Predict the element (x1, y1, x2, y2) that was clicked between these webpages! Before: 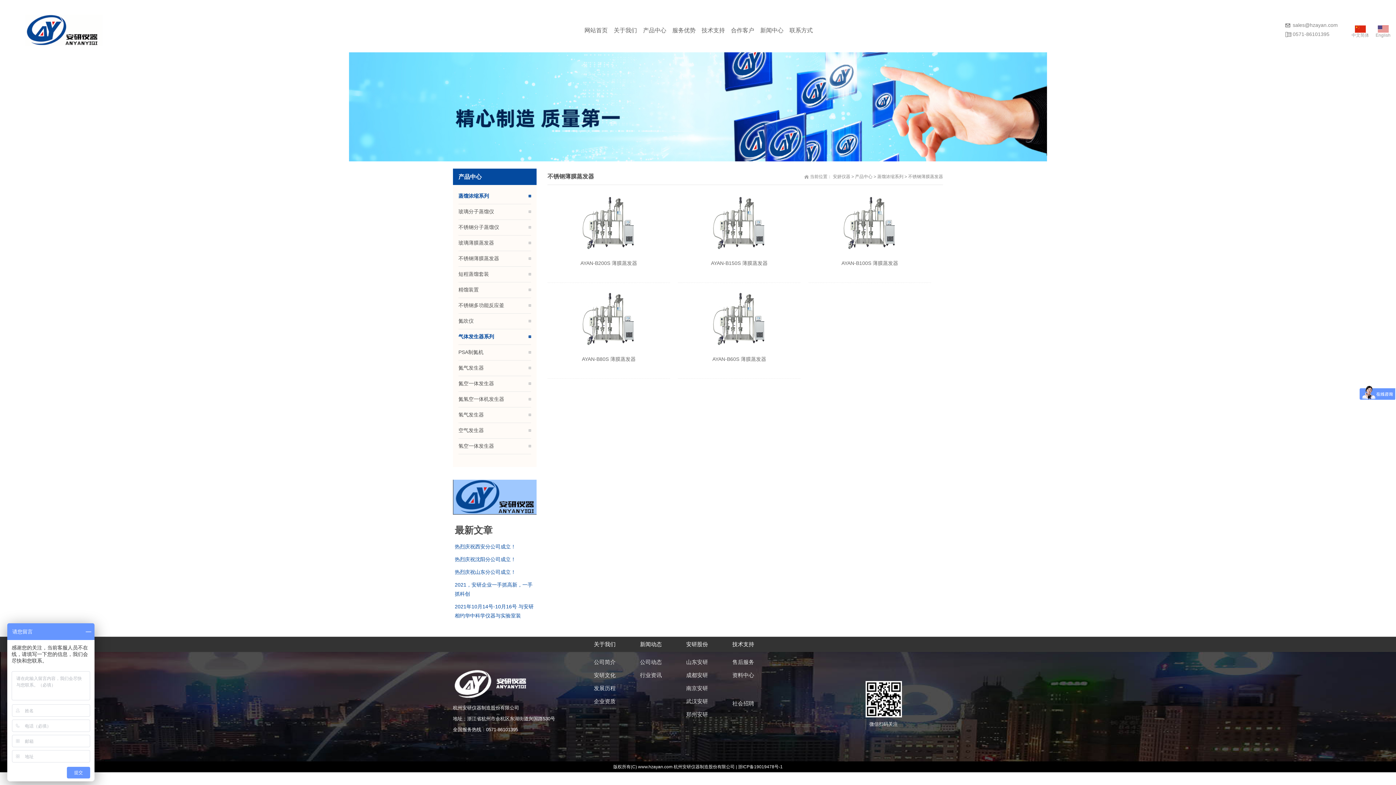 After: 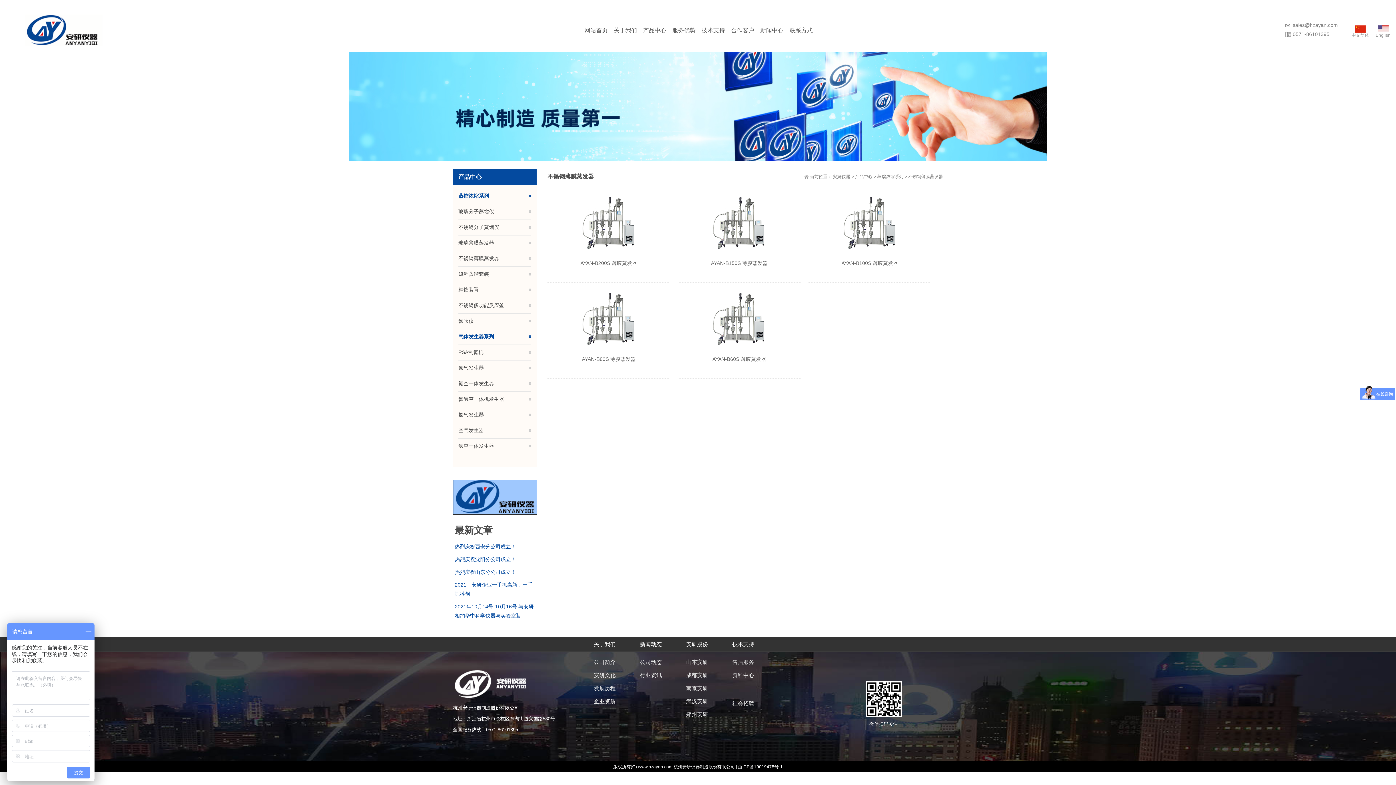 Action: label: 浙ICP备19019478号-1 bbox: (738, 764, 782, 769)